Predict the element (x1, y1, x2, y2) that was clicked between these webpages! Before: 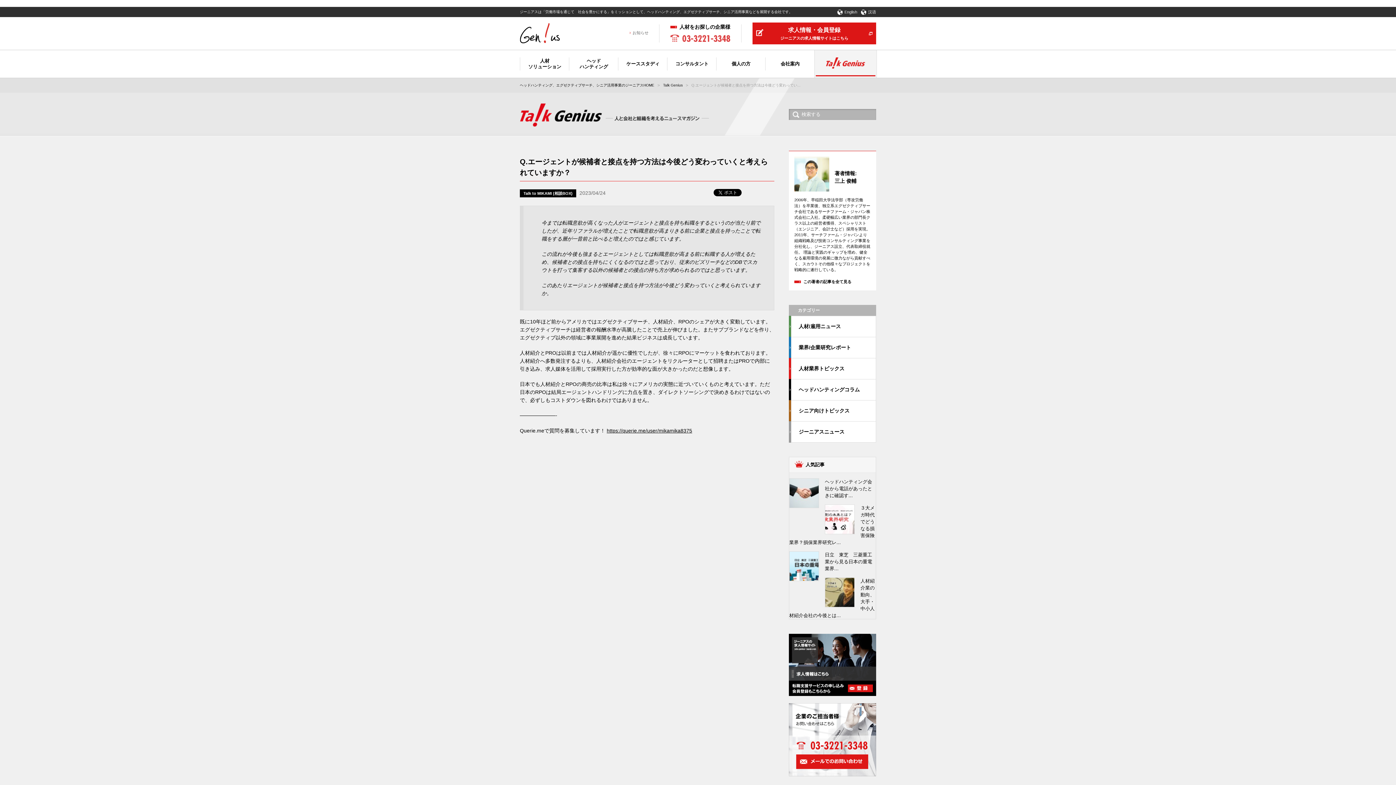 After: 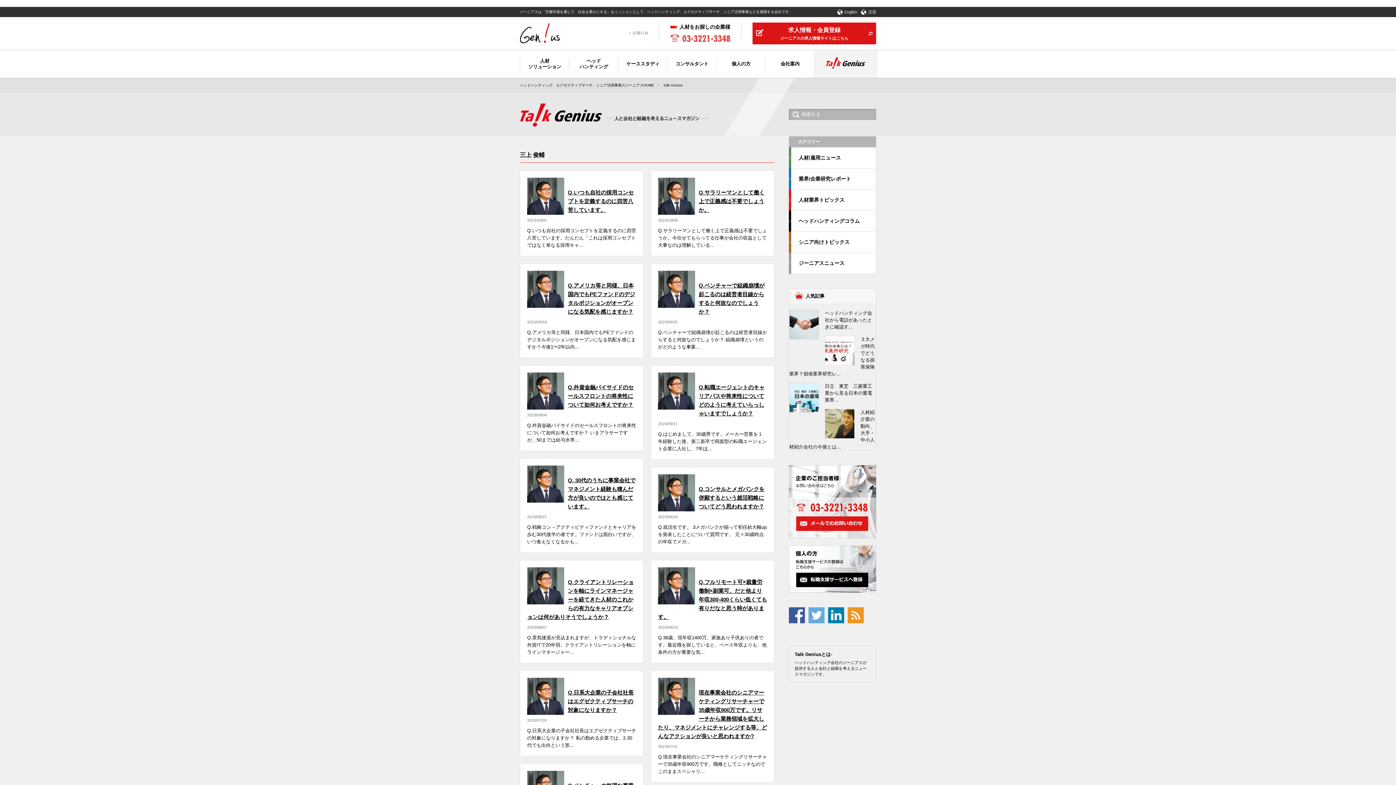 Action: bbox: (794, 171, 829, 176)